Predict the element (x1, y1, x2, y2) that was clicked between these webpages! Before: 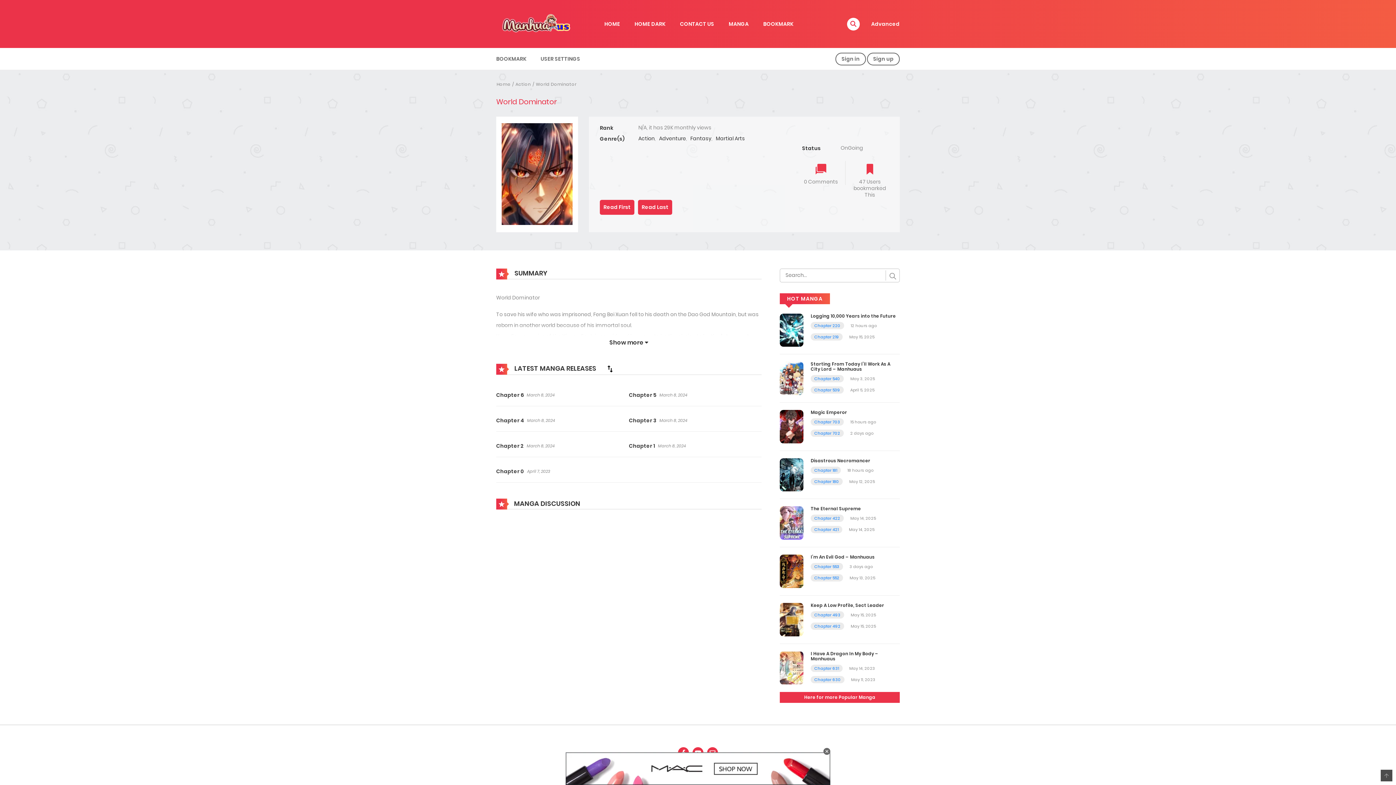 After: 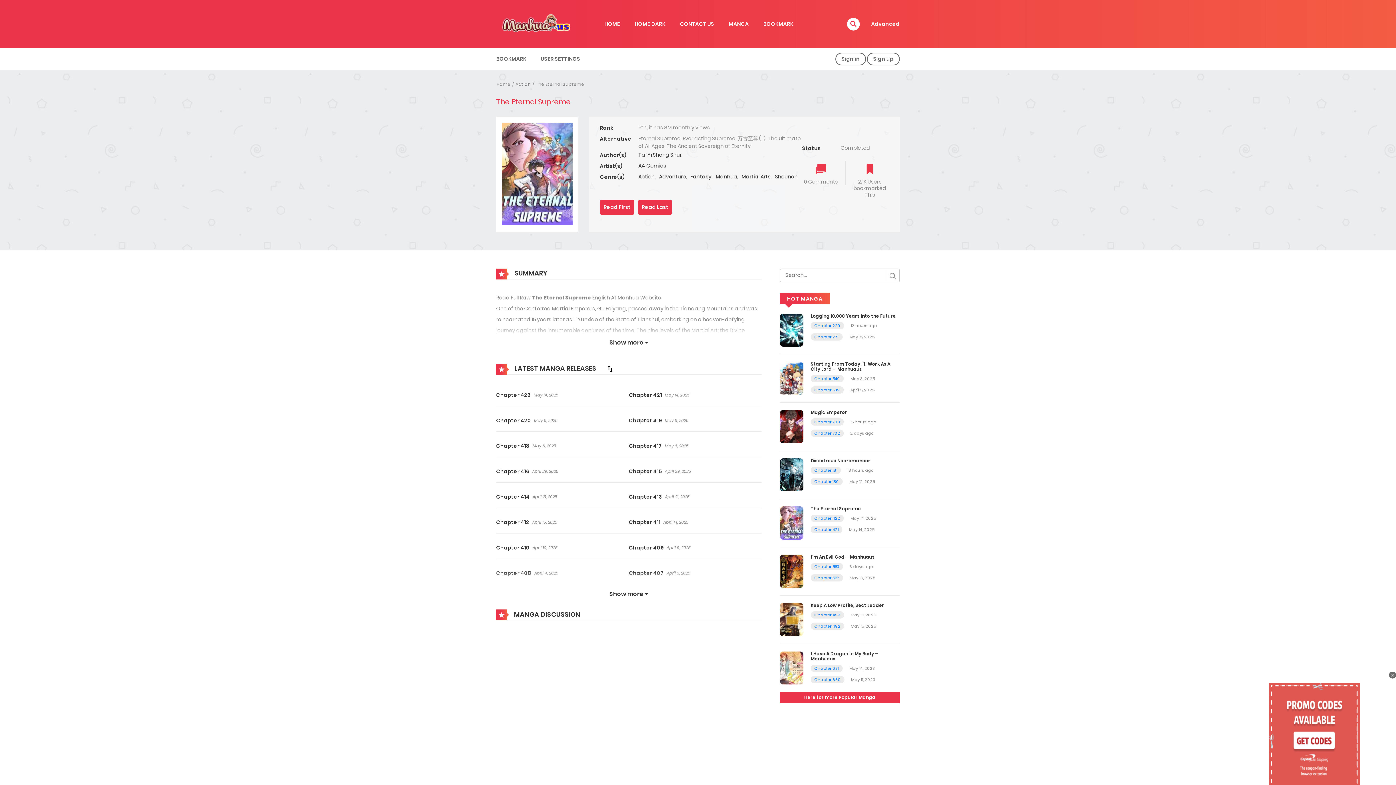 Action: bbox: (810, 505, 861, 512) label: The Eternal Supreme